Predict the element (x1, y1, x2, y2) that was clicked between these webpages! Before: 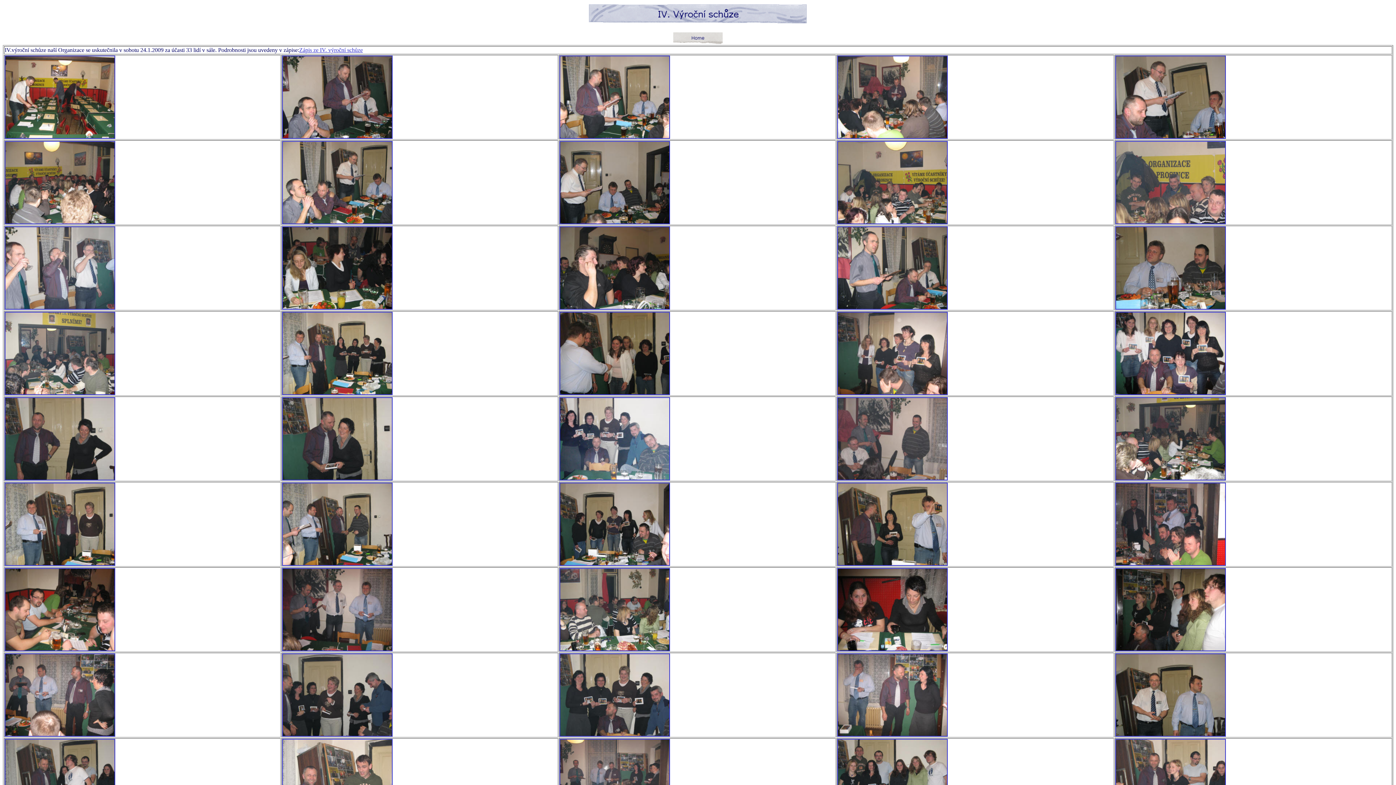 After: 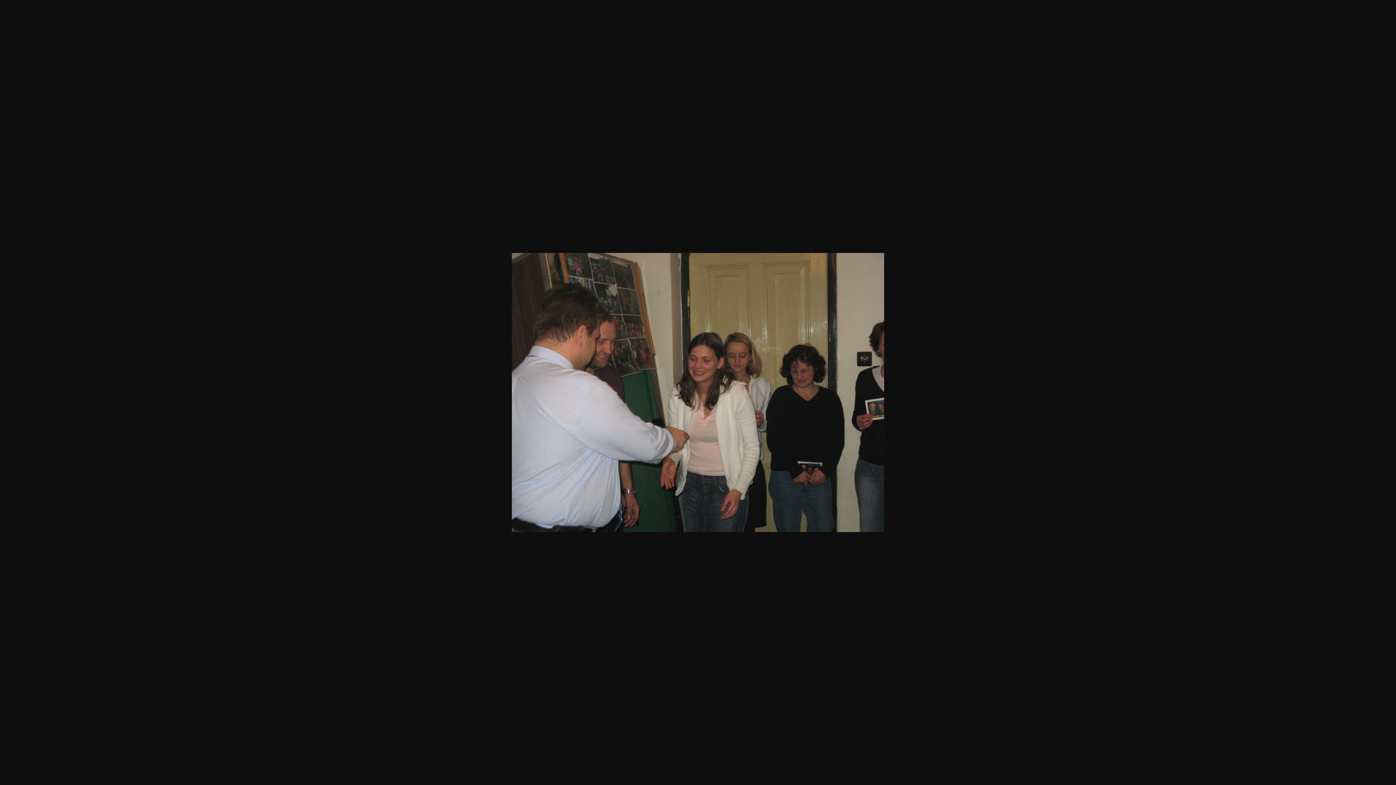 Action: bbox: (559, 390, 670, 396)